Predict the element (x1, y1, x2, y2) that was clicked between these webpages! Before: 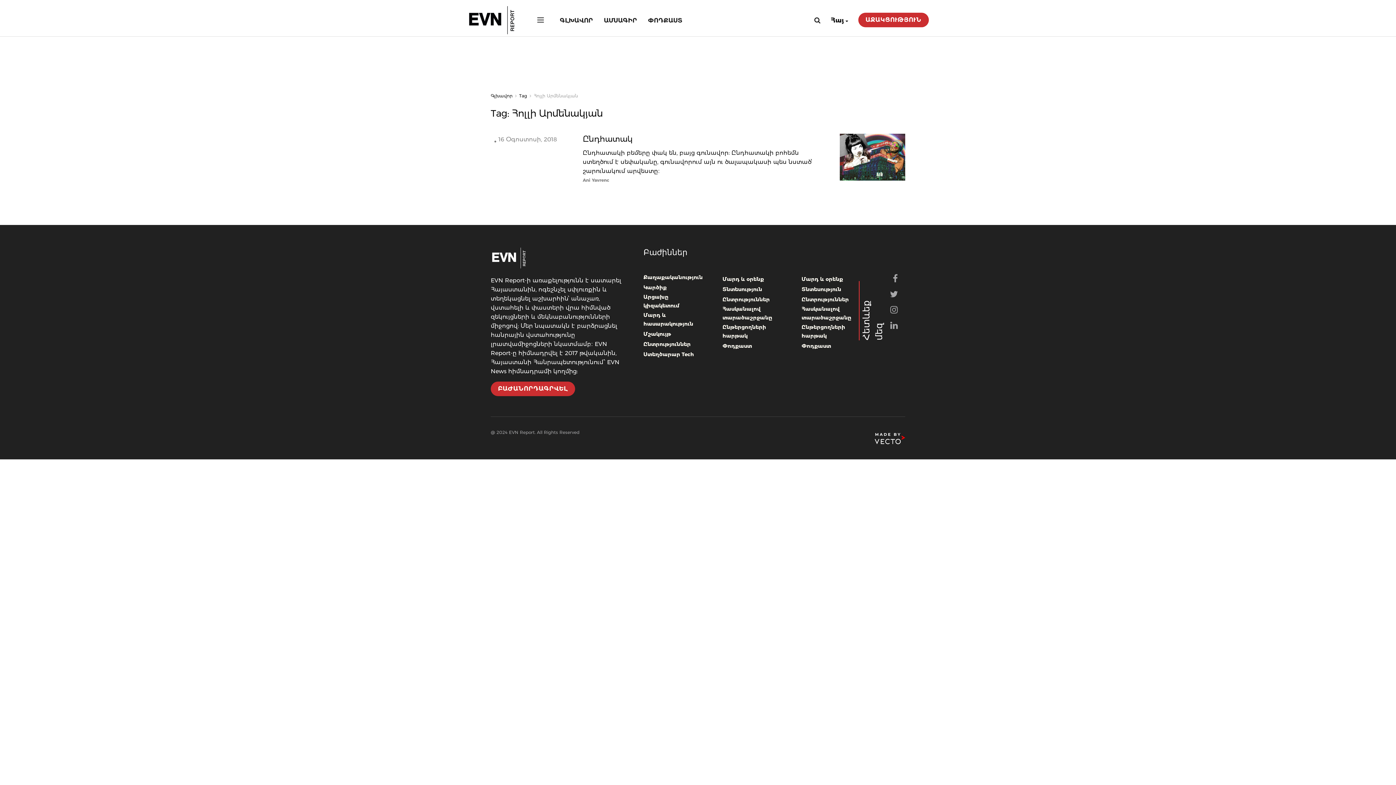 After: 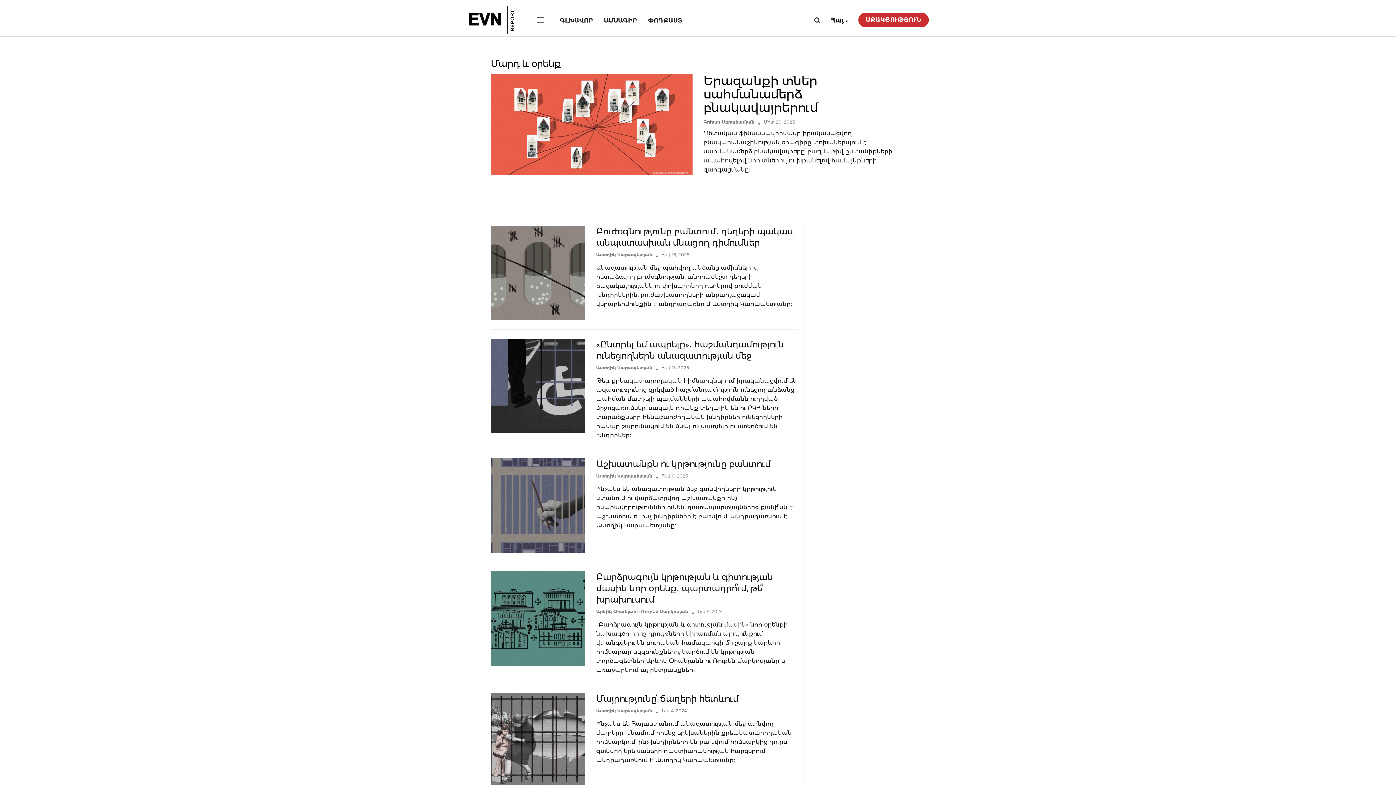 Action: bbox: (801, 274, 843, 283) label: Մարդ և օրենք